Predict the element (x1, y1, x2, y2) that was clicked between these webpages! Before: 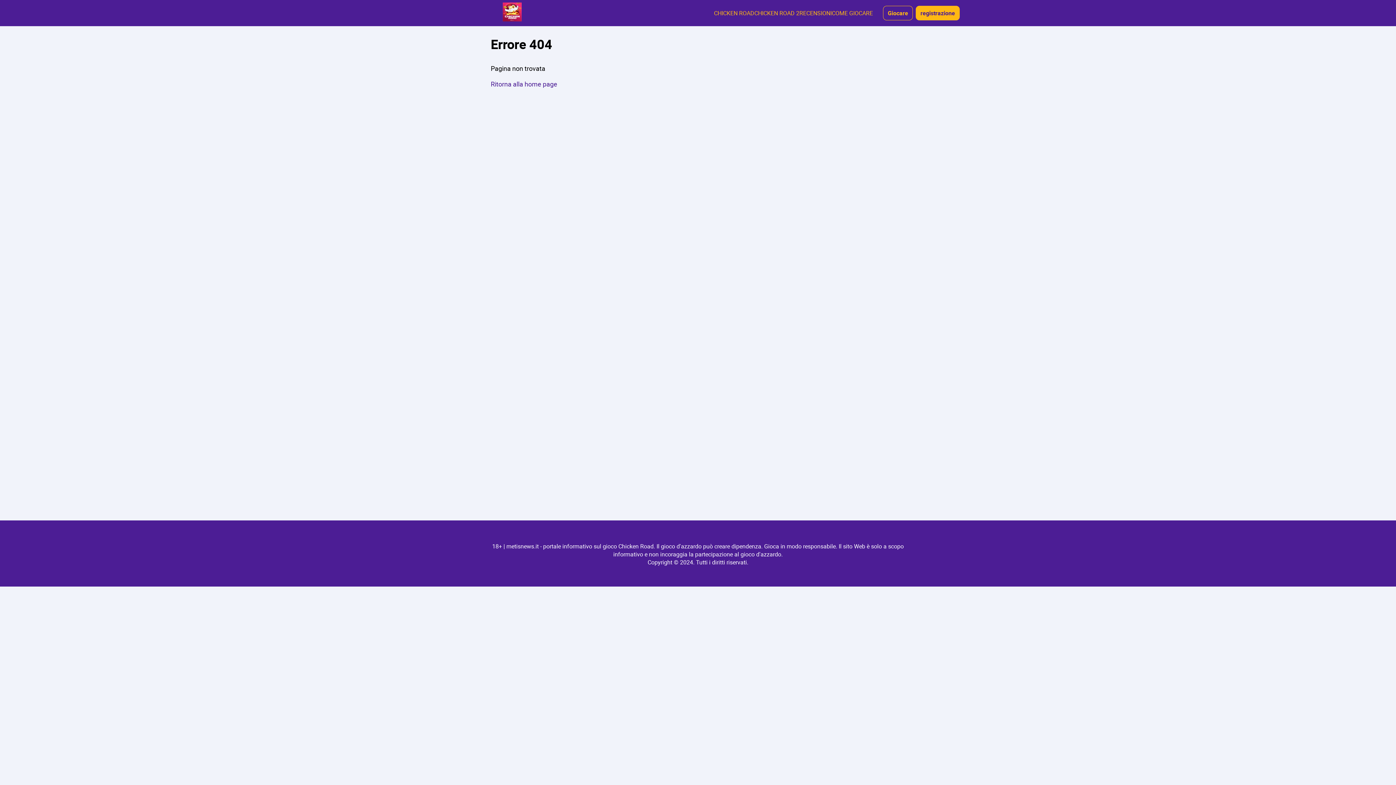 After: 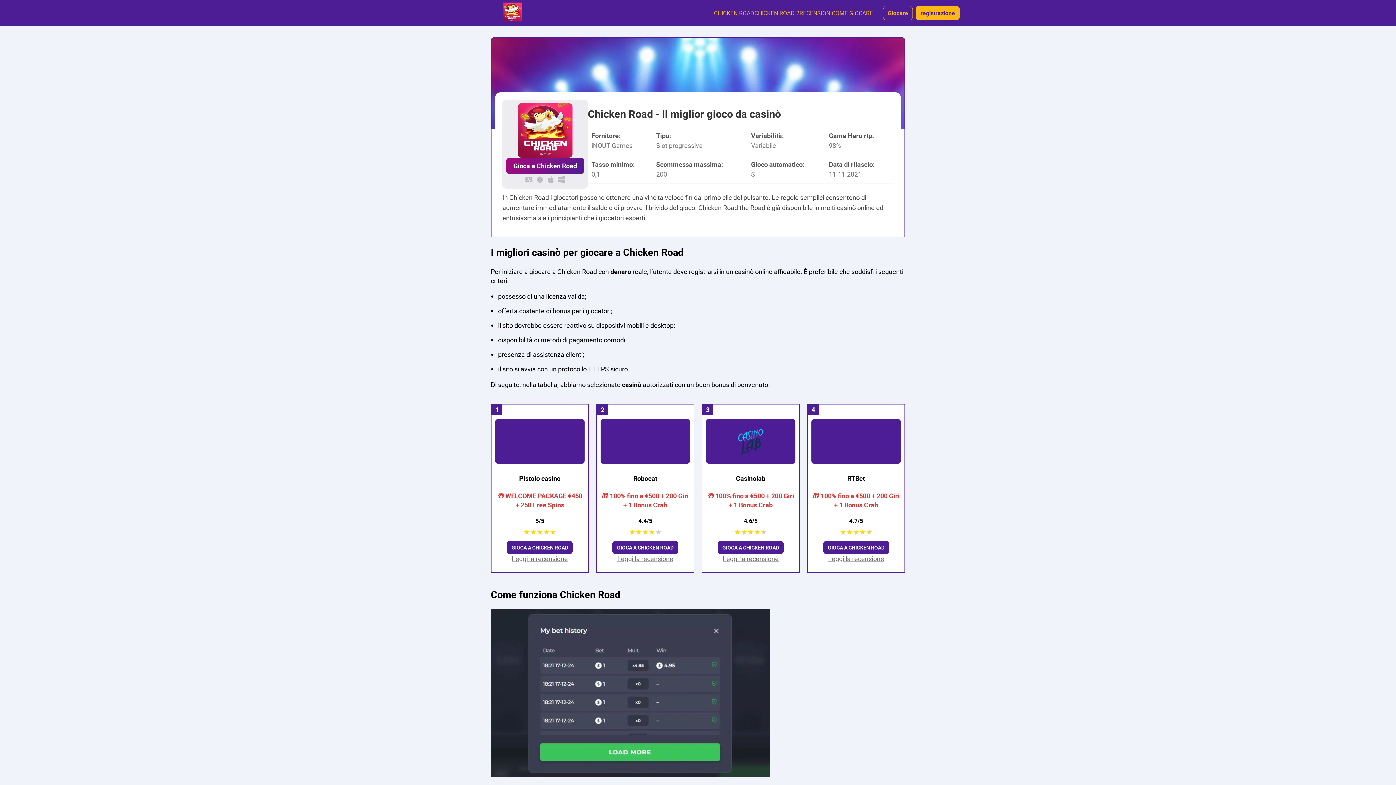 Action: bbox: (714, 9, 754, 17) label: CHICKEN ROAD